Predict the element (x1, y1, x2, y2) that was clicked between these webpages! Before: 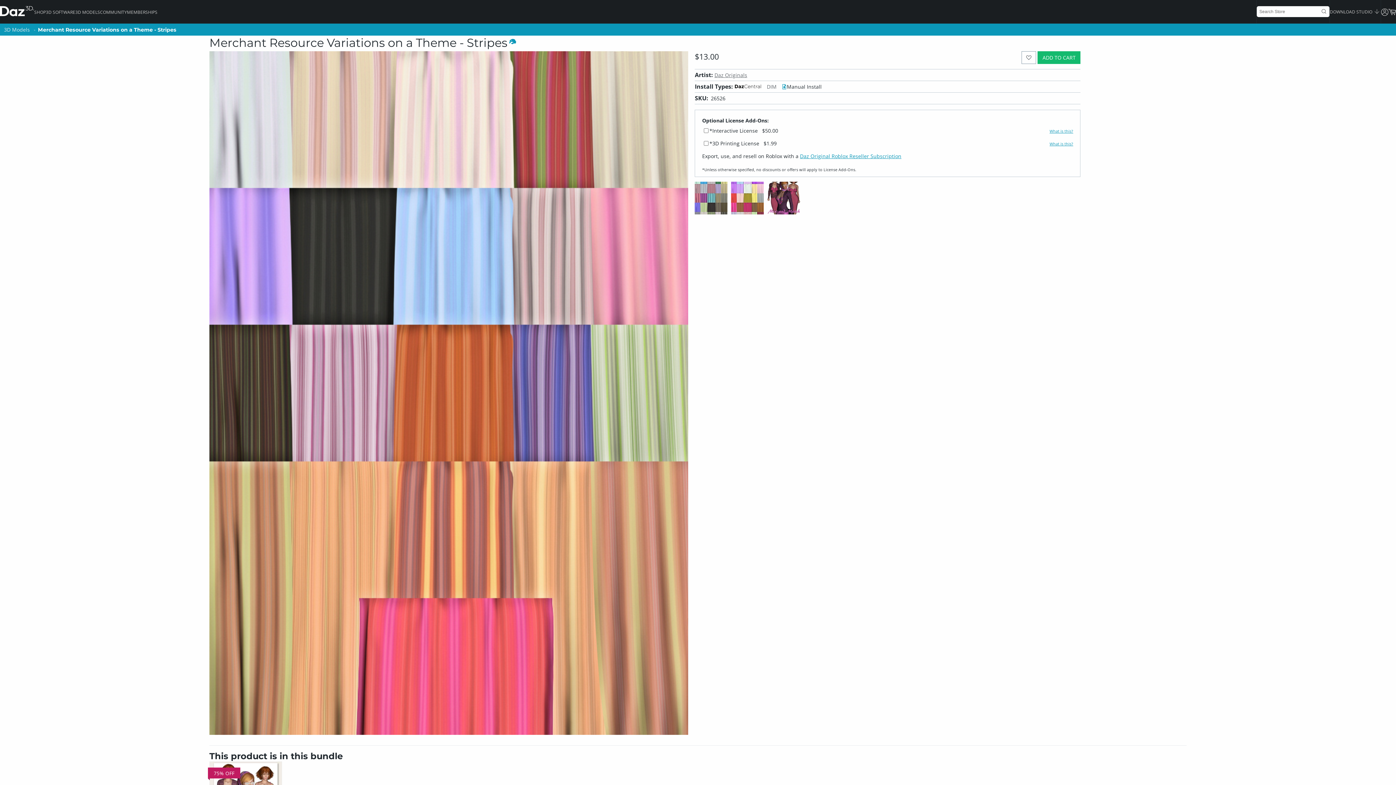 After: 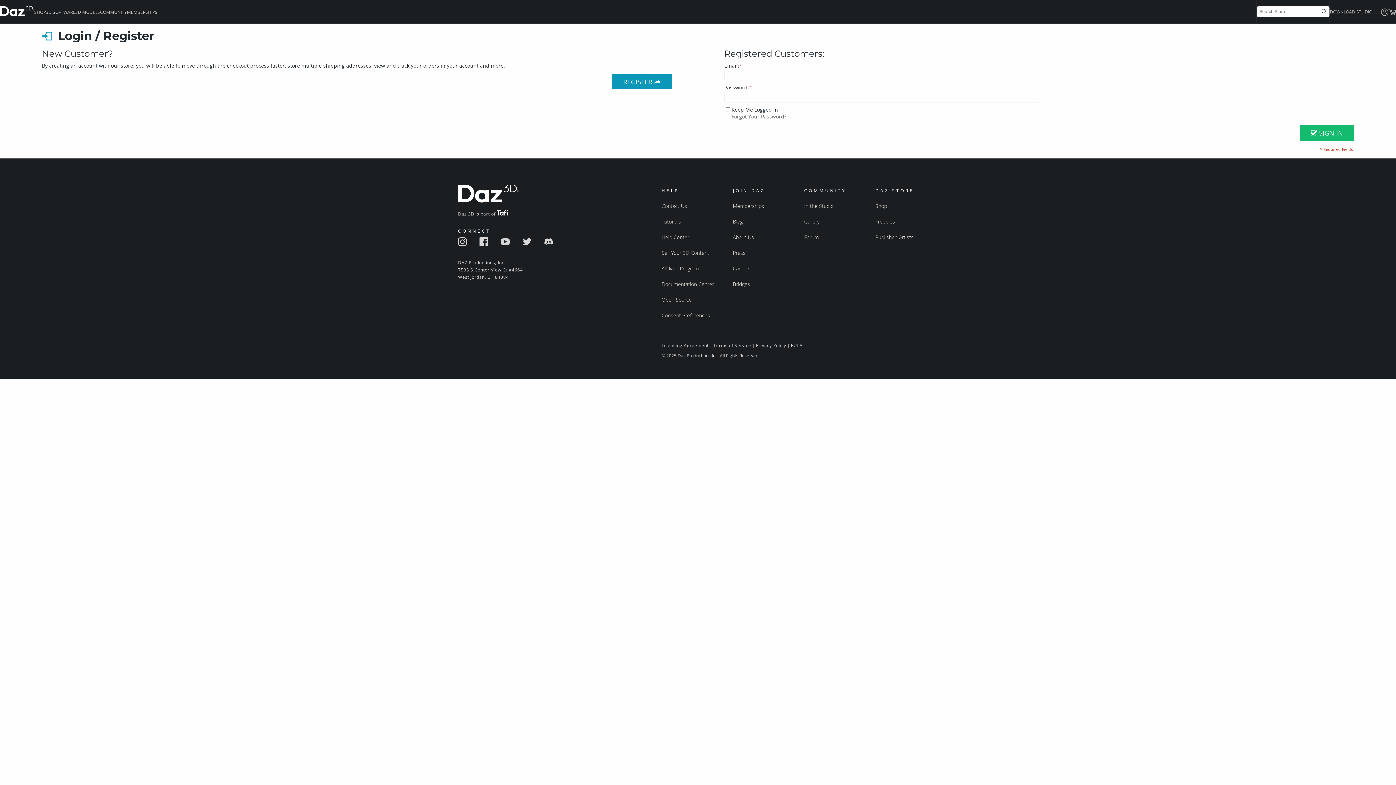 Action: bbox: (800, 152, 901, 159) label: Daz Original Roblox Reseller Subscription